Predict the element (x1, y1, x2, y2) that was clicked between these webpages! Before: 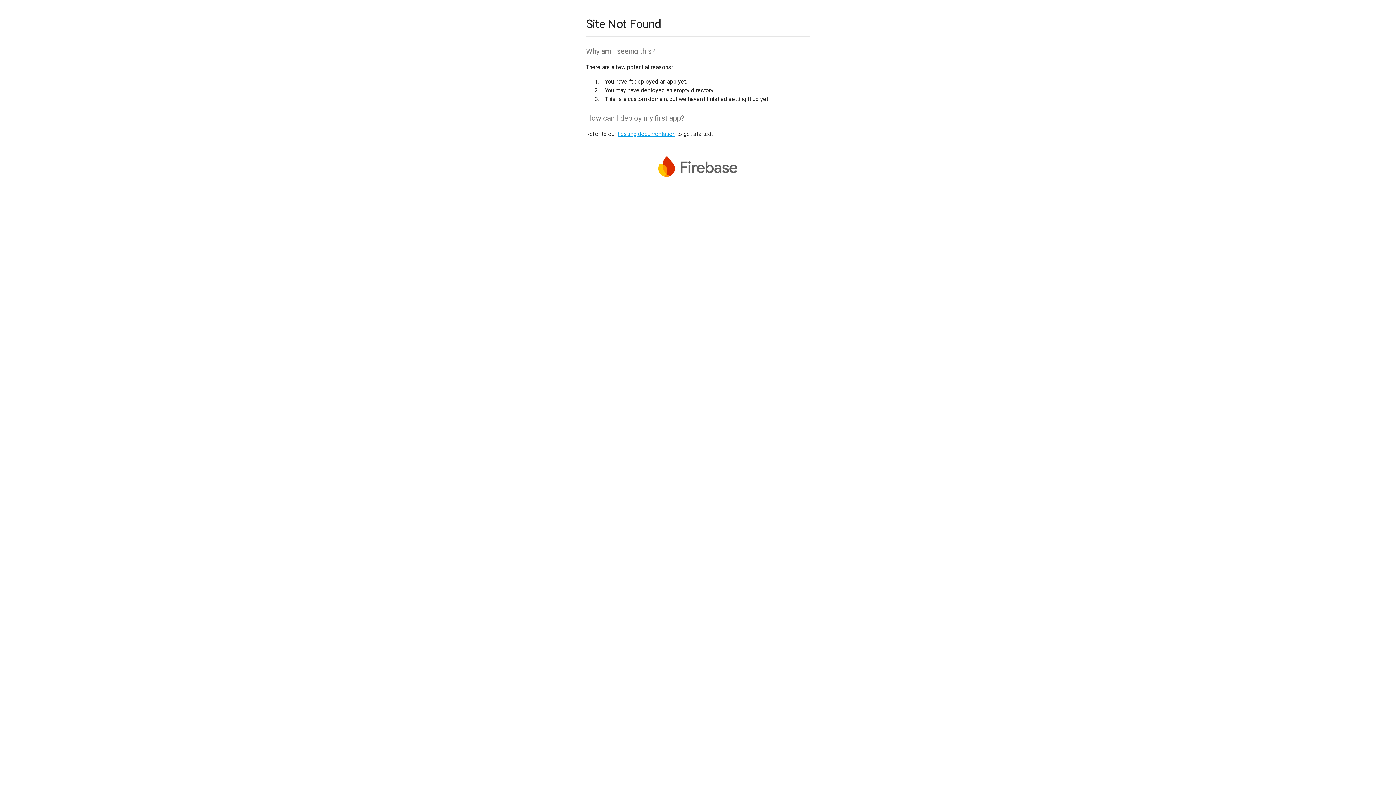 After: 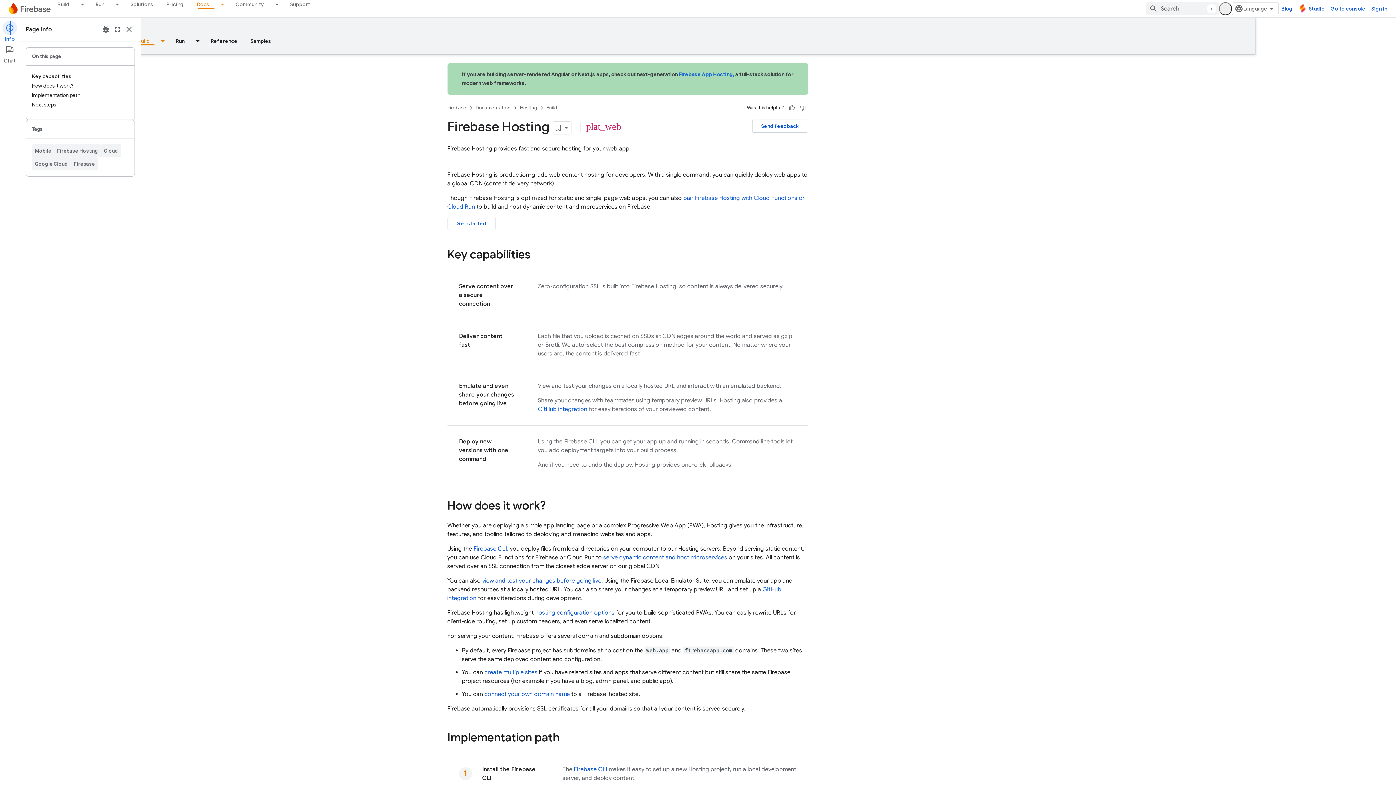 Action: label: hosting documentation bbox: (617, 130, 675, 137)